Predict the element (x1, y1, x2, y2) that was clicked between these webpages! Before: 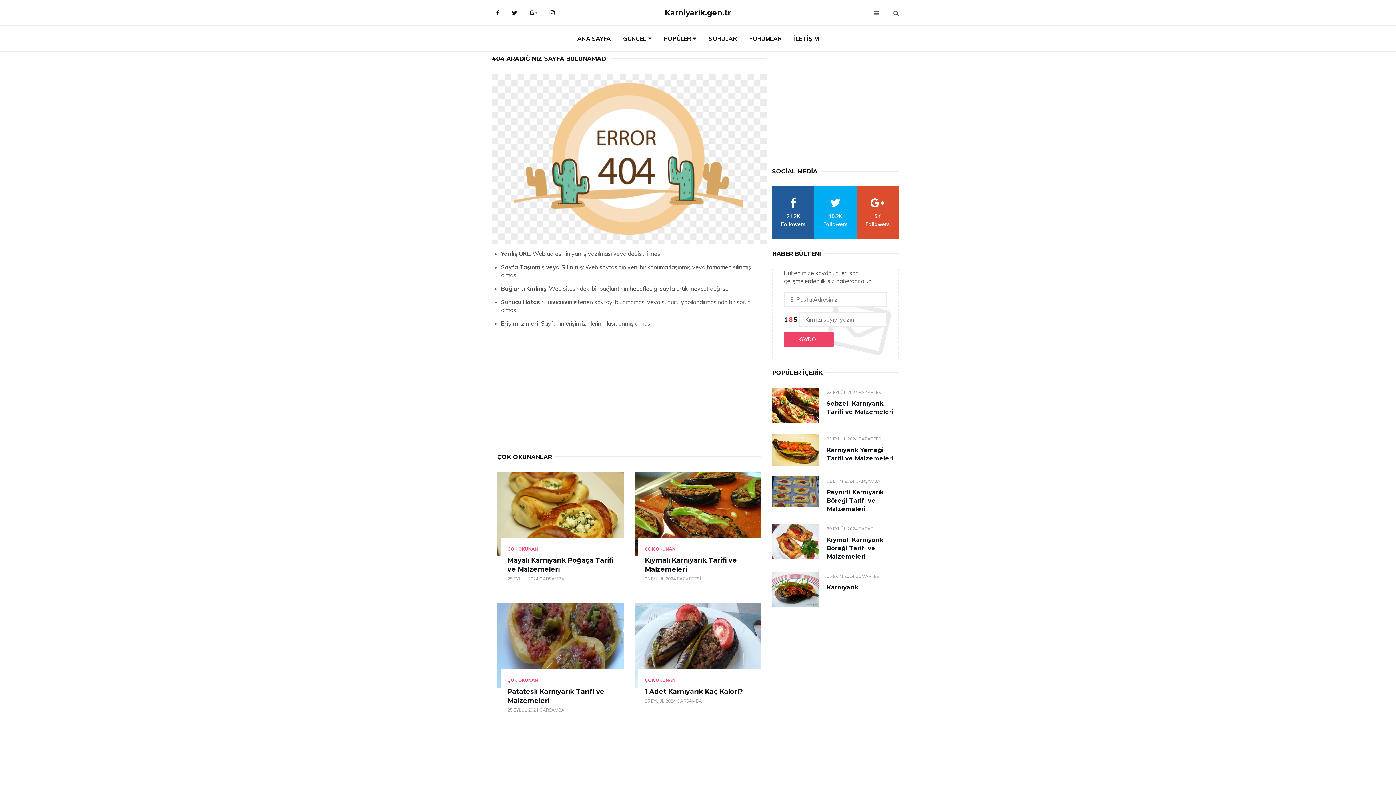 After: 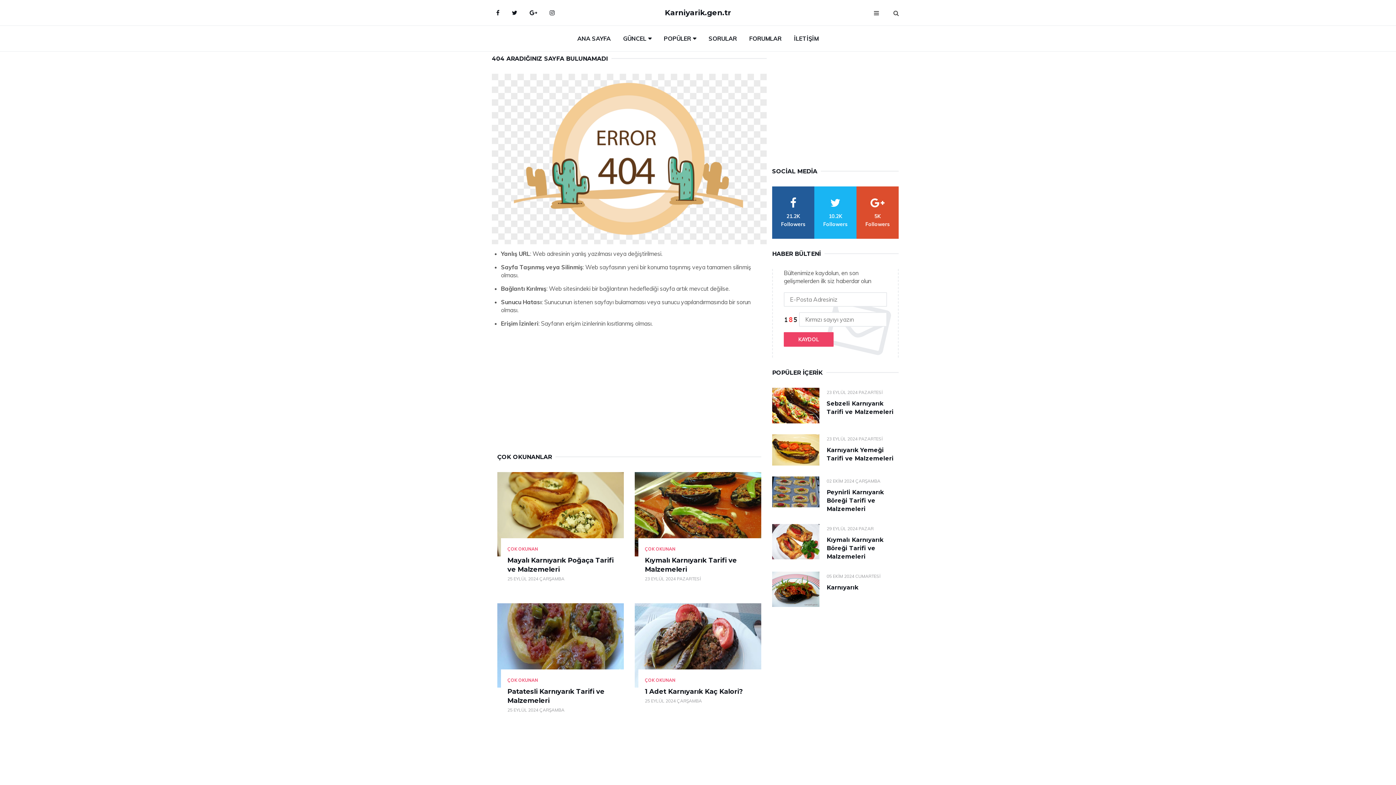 Action: bbox: (814, 186, 856, 238) label: twitter